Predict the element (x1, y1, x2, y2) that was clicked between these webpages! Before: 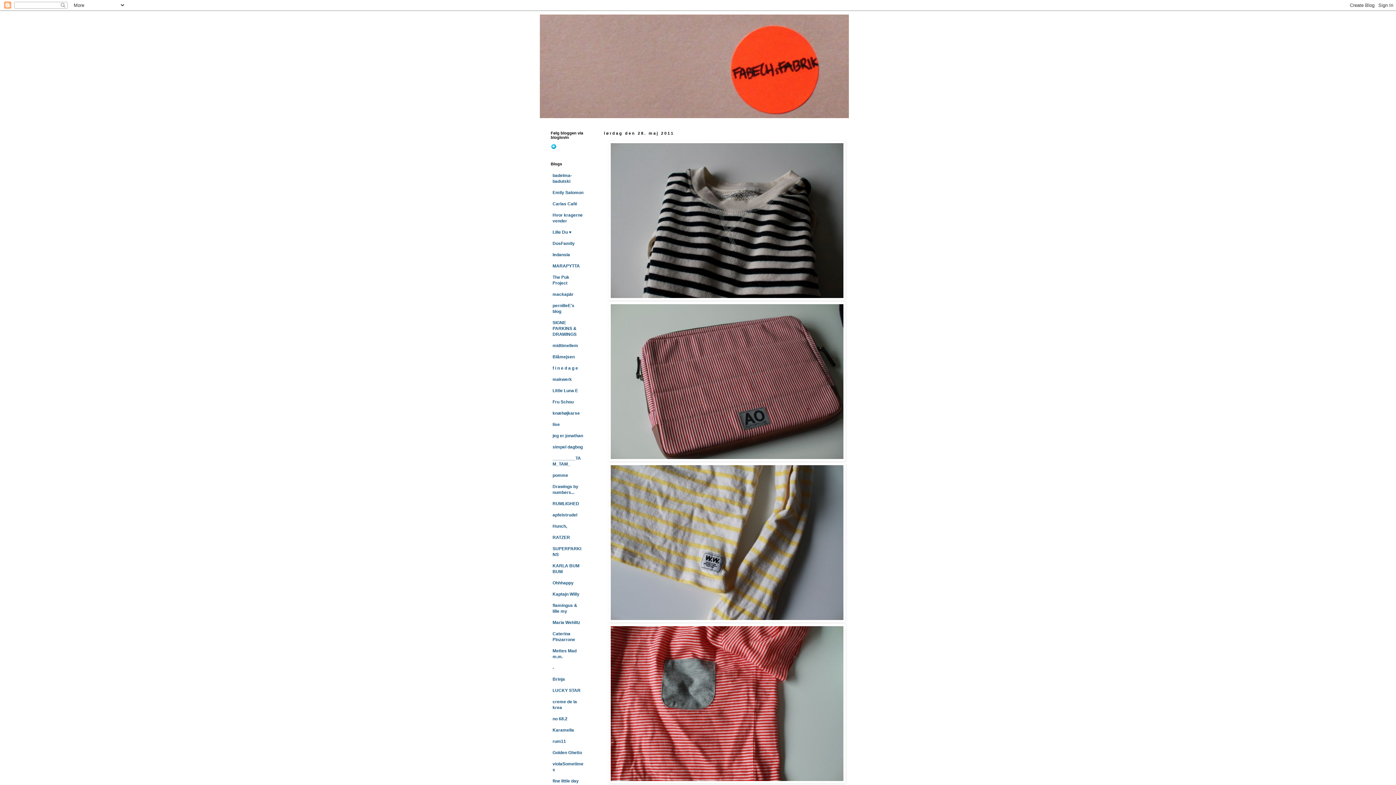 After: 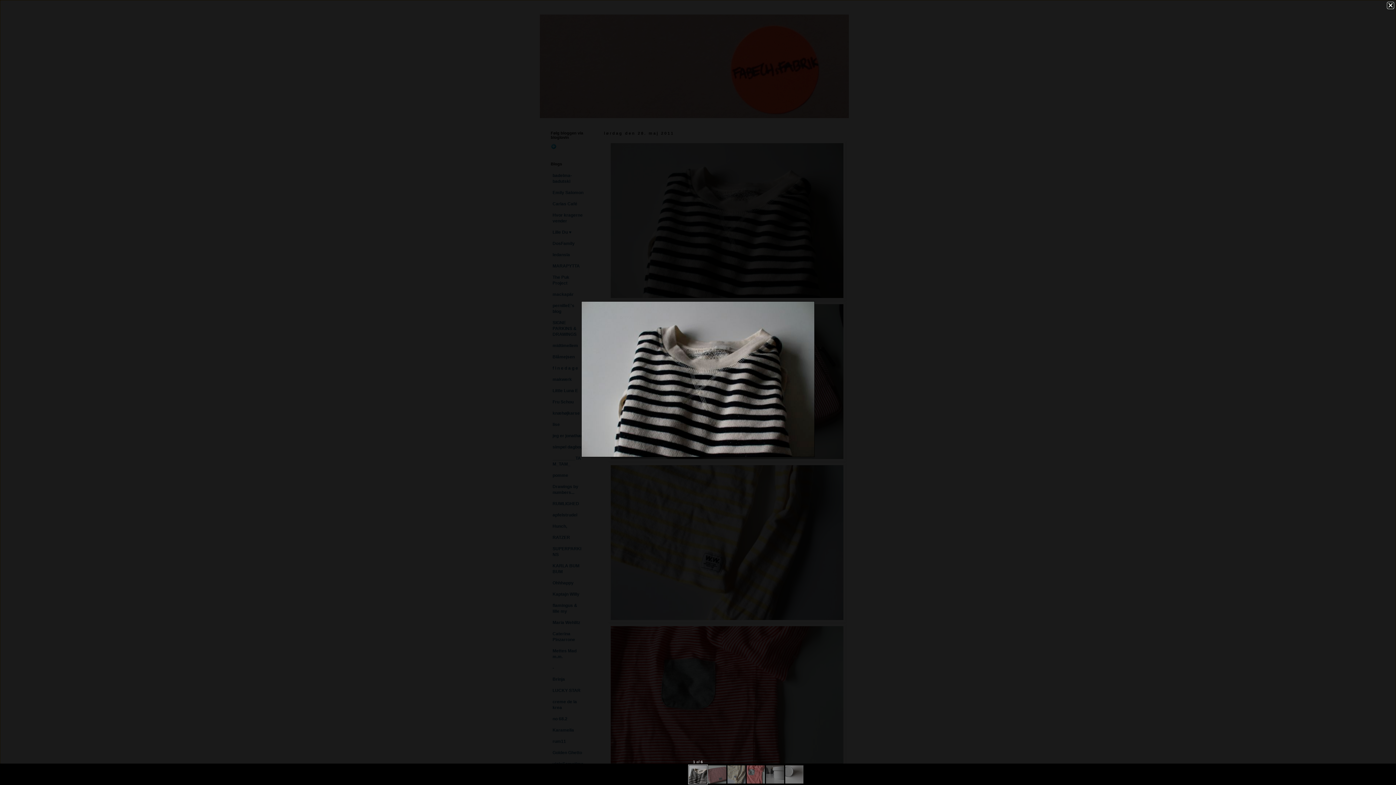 Action: bbox: (608, 296, 845, 301)